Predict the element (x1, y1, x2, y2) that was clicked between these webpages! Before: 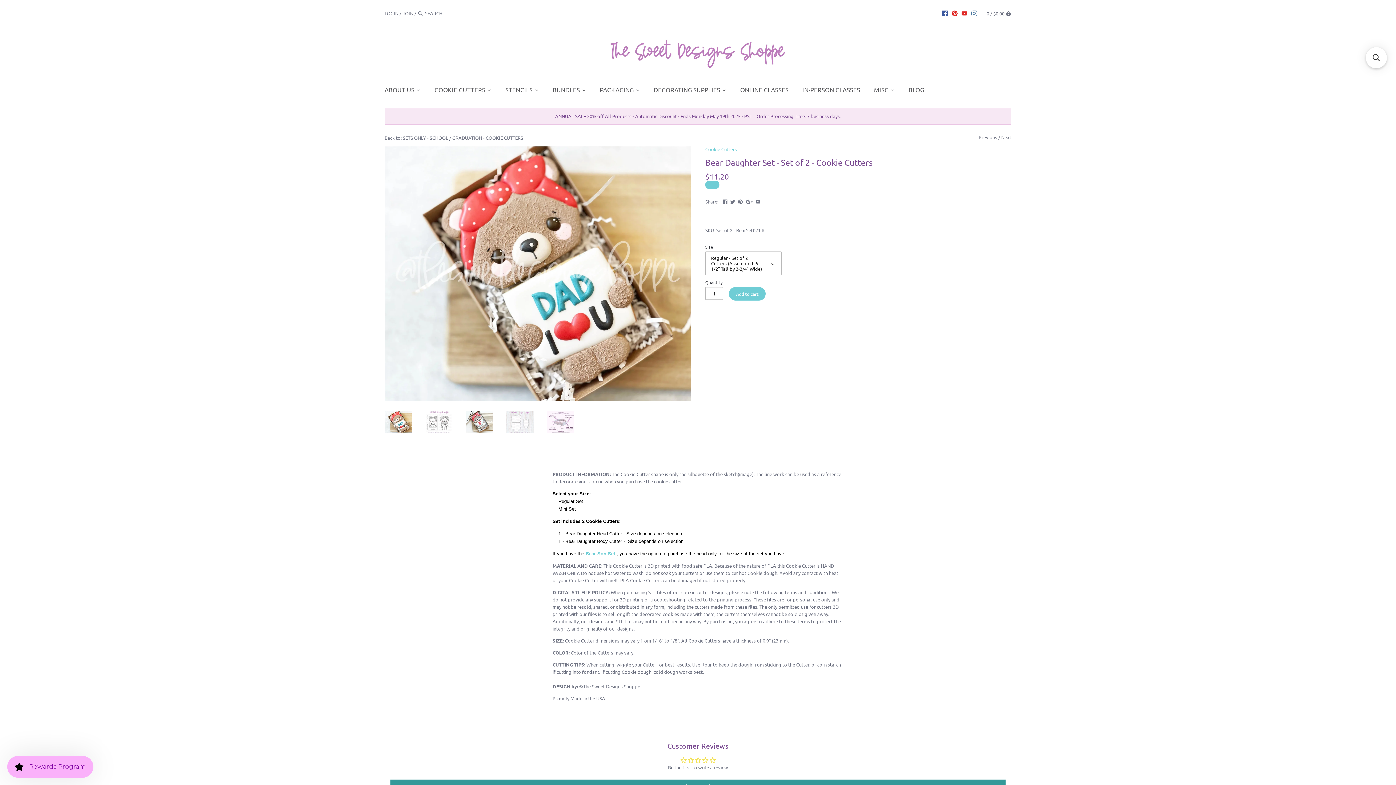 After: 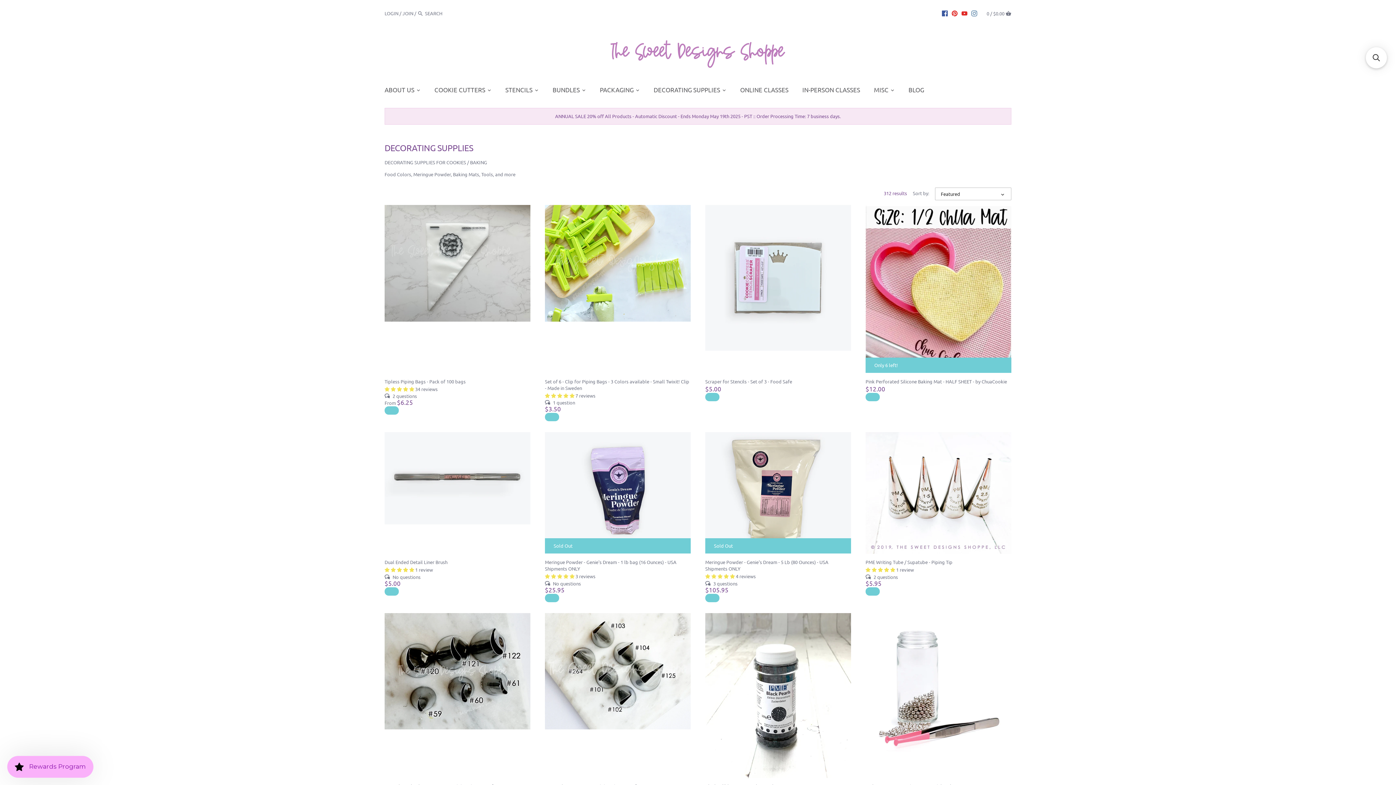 Action: label: DECORATING SUPPLIES bbox: (647, 83, 726, 98)